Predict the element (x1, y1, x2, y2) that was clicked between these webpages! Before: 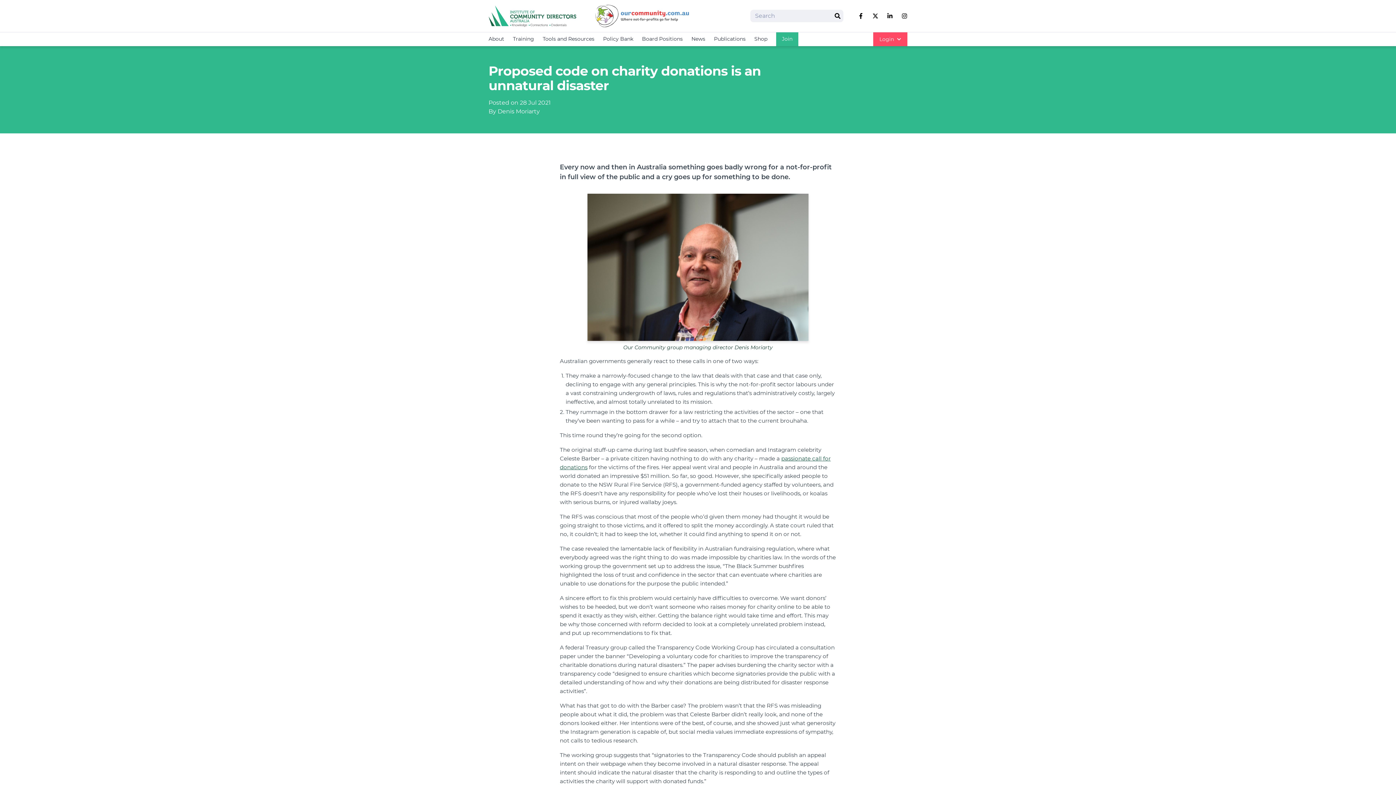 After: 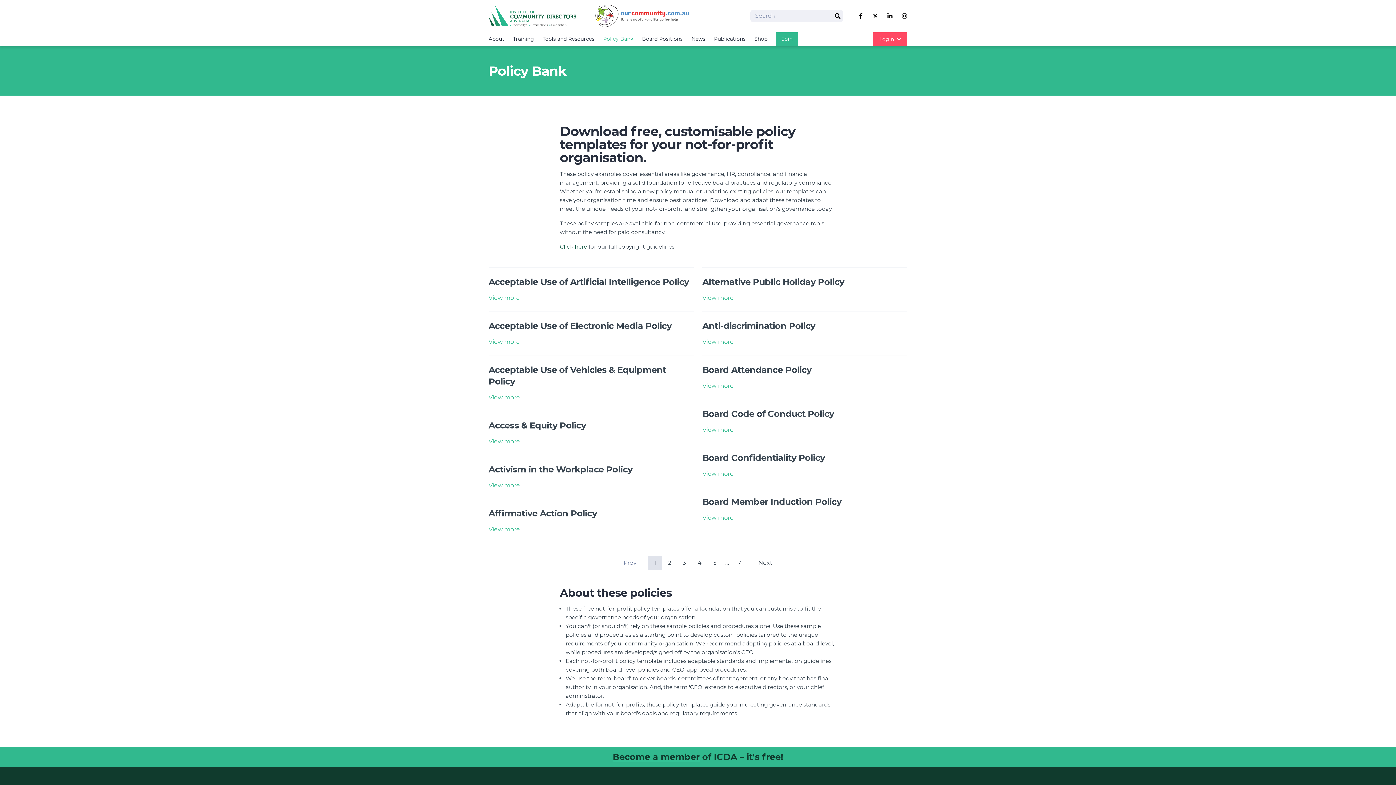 Action: bbox: (598, 32, 637, 46) label: Policy Bank